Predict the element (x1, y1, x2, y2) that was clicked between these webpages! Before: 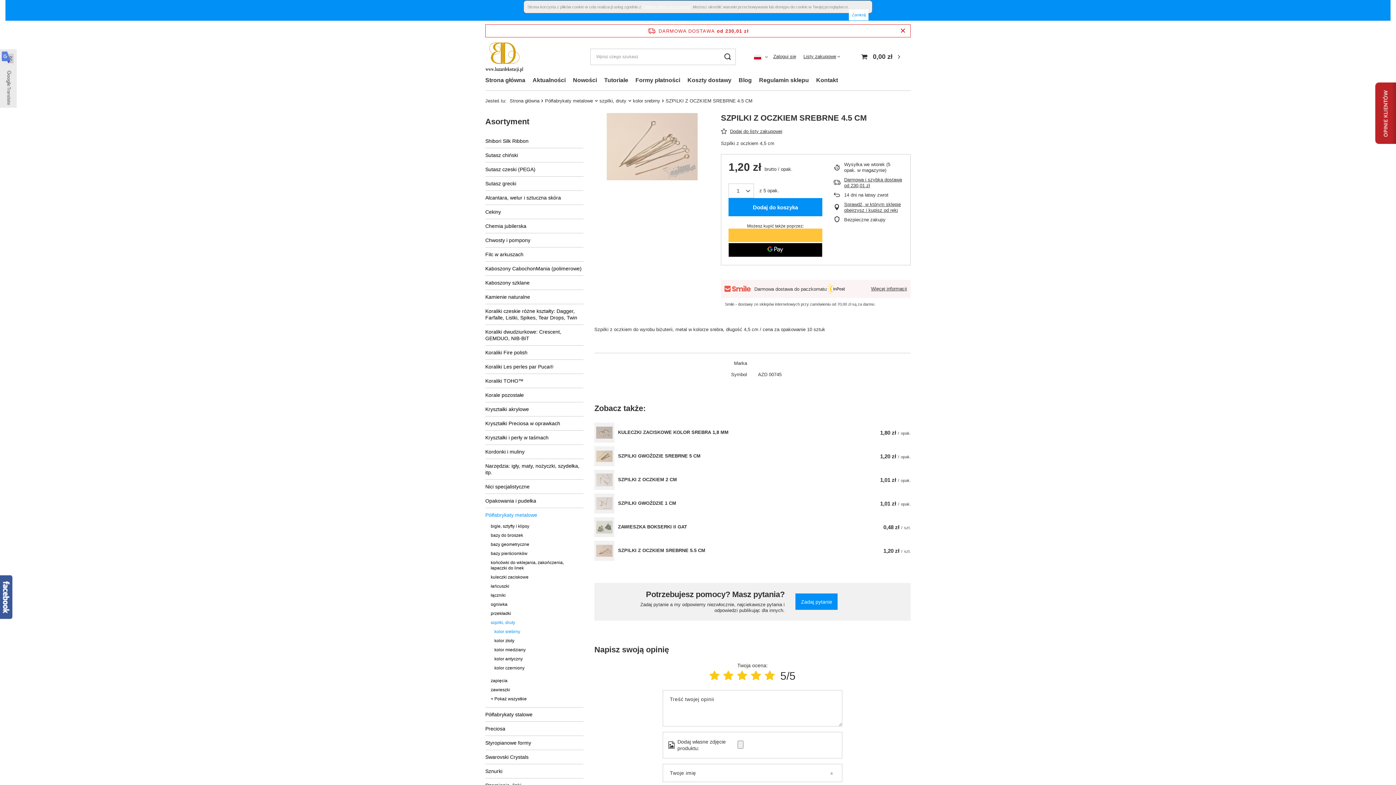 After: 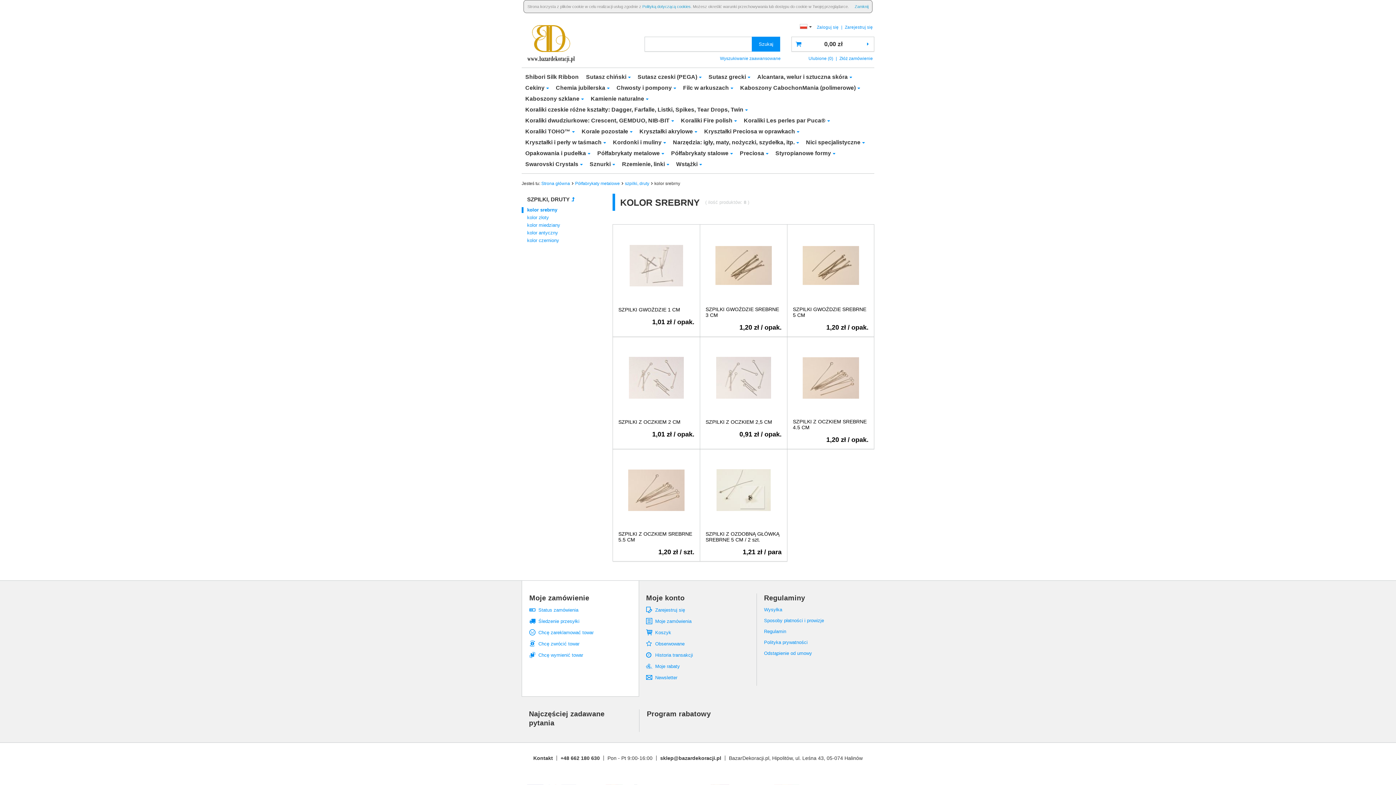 Action: label: kolor srebrny bbox: (494, 627, 572, 636)